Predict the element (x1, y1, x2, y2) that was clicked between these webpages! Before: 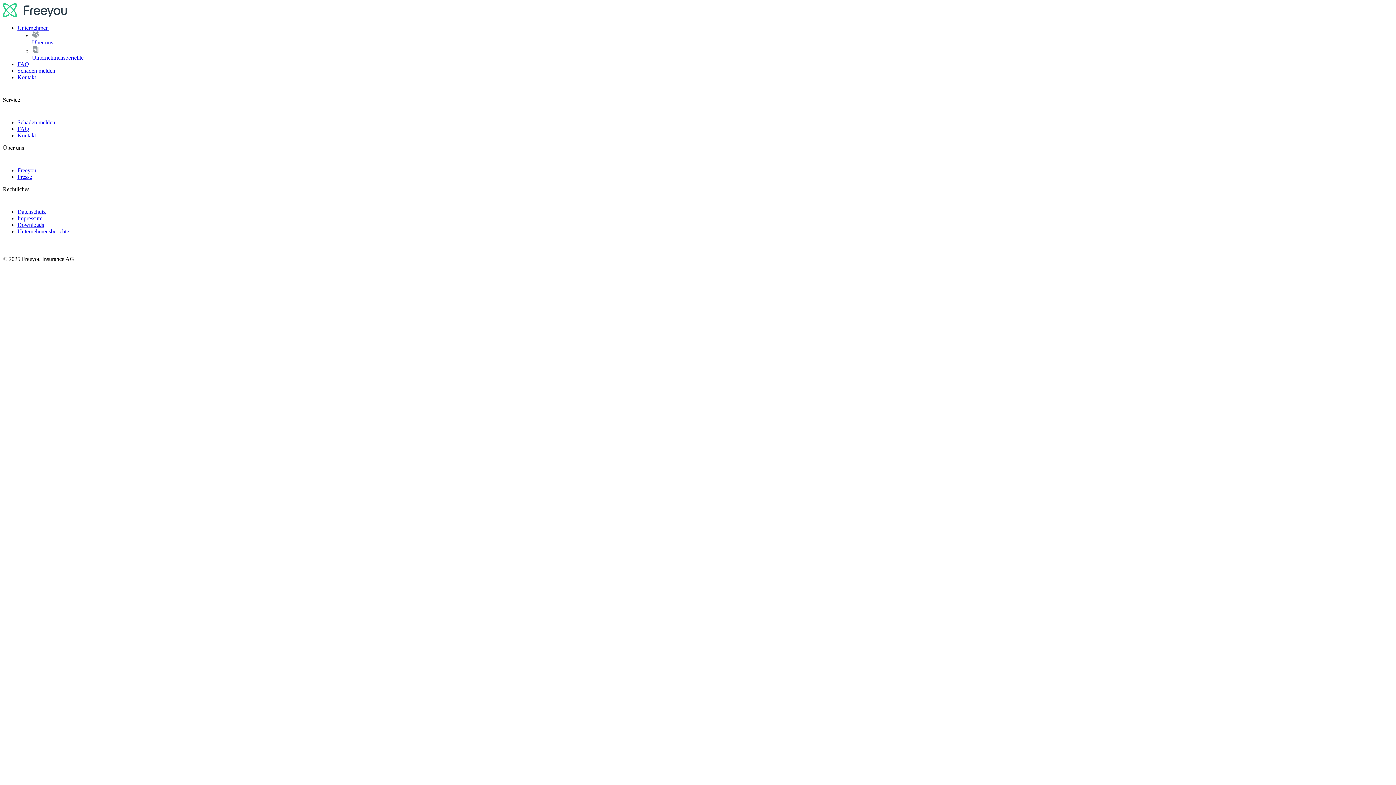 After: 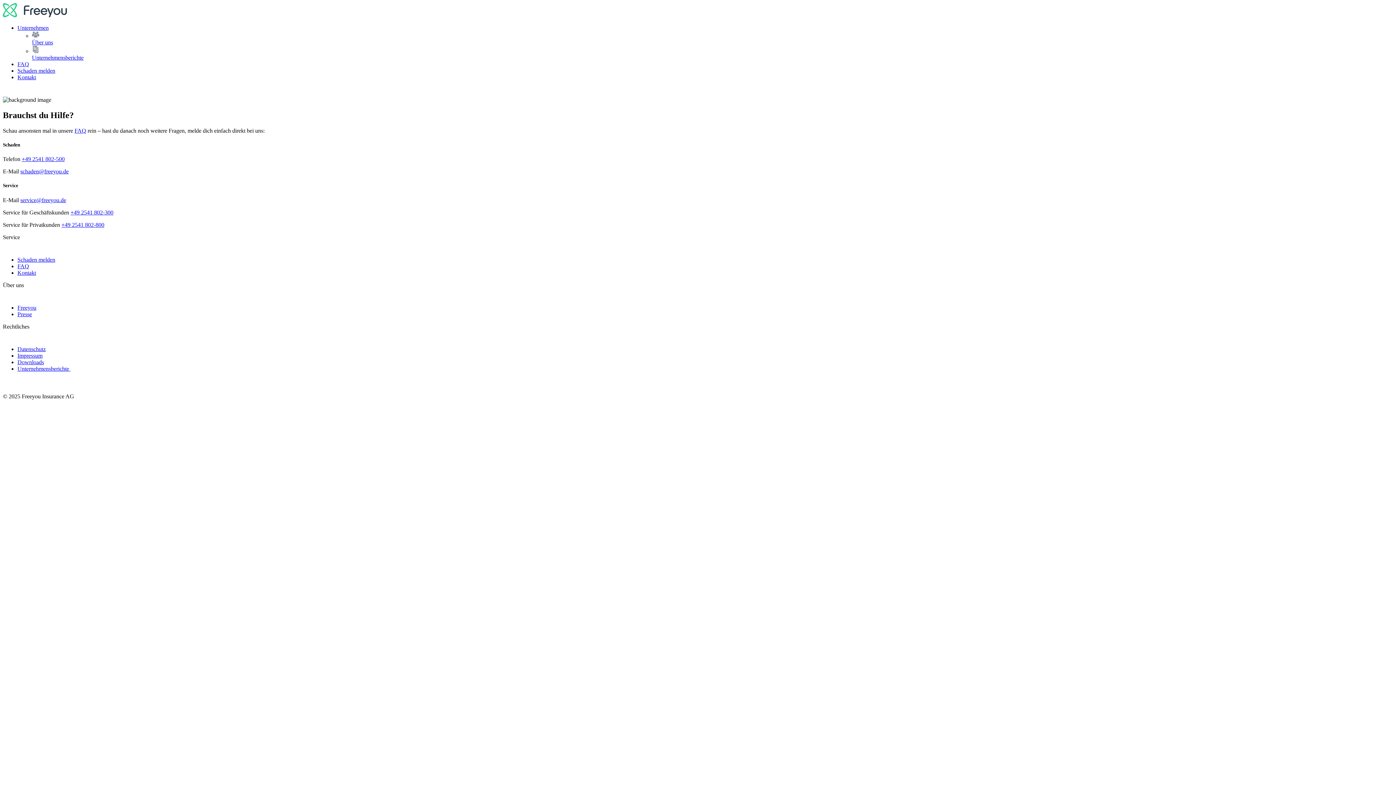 Action: bbox: (17, 132, 36, 138) label: link